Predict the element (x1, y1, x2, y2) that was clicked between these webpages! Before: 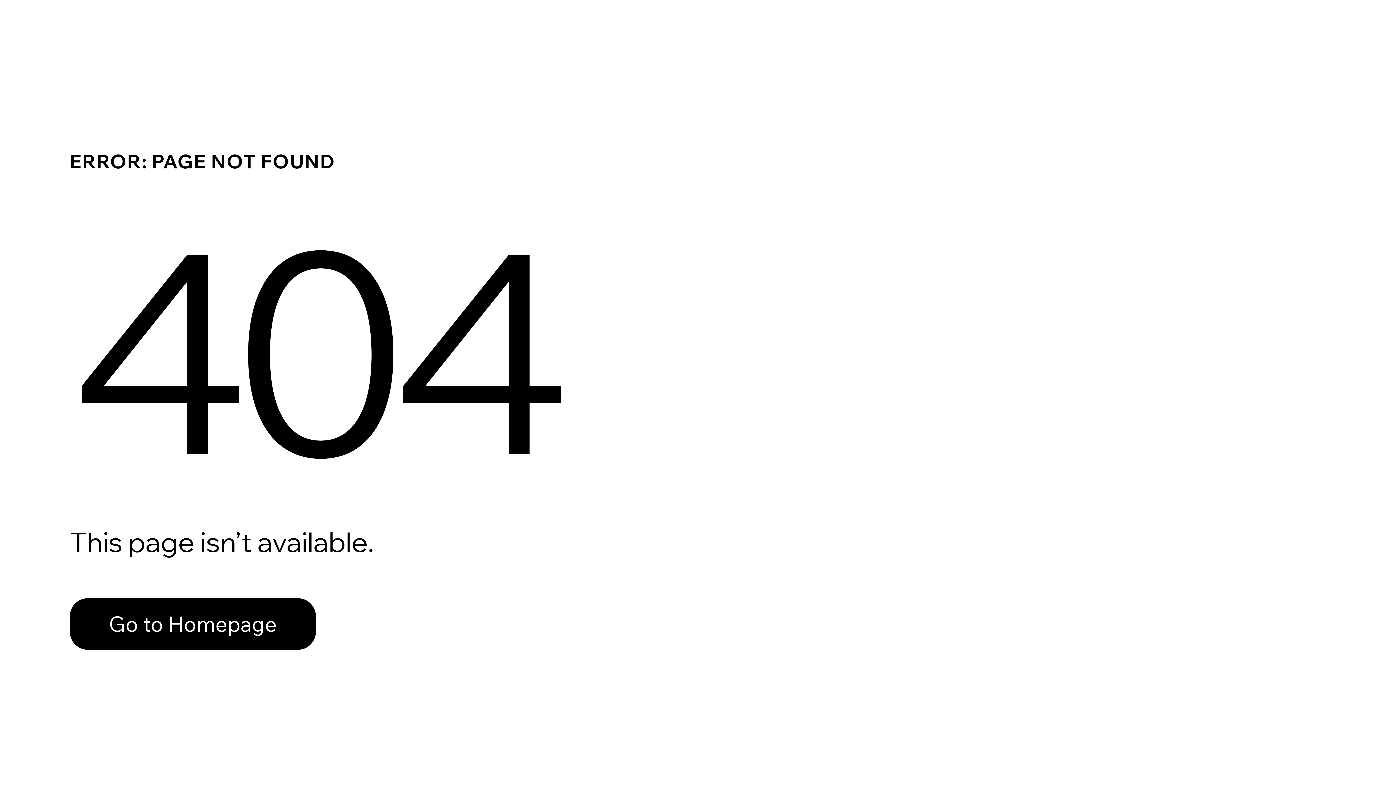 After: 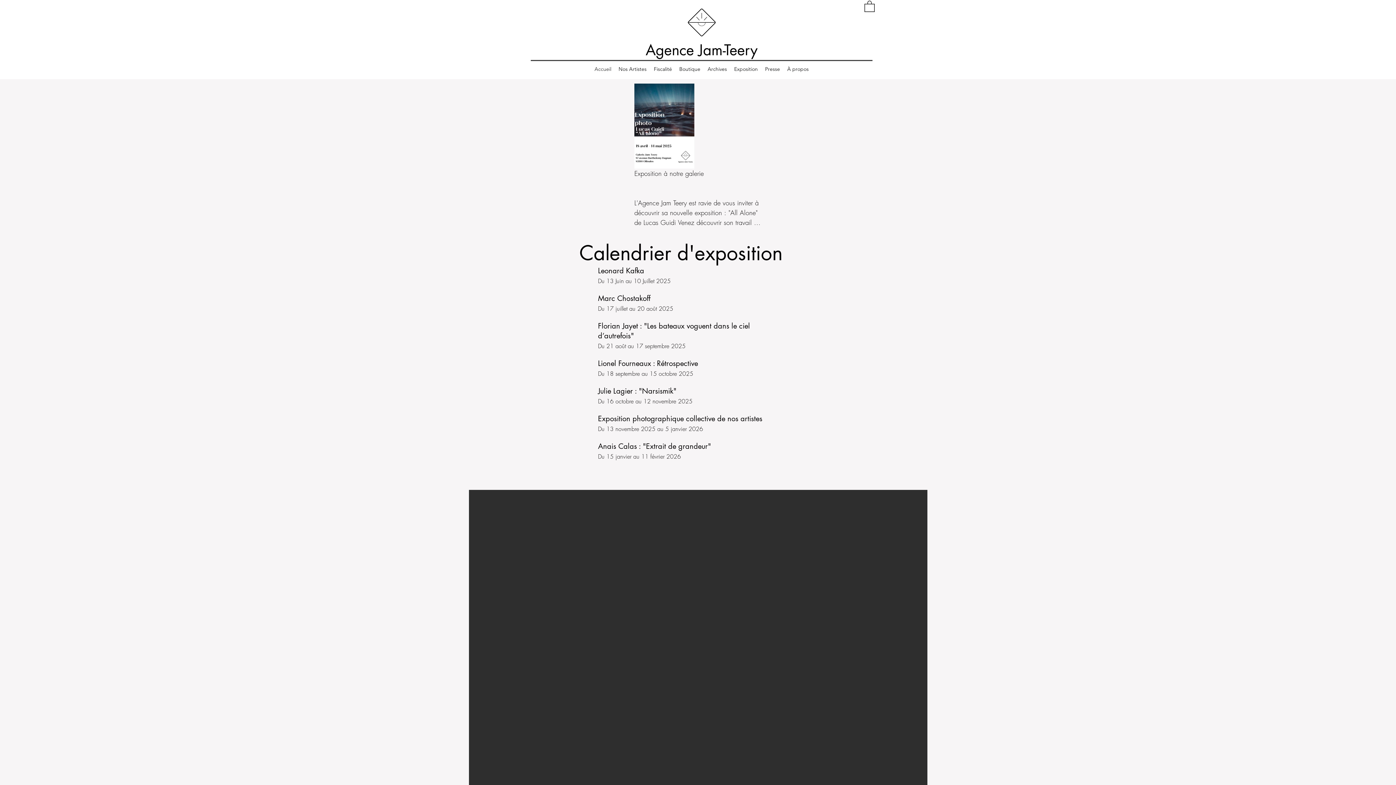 Action: label: Go to Homepage bbox: (69, 582, 768, 659)